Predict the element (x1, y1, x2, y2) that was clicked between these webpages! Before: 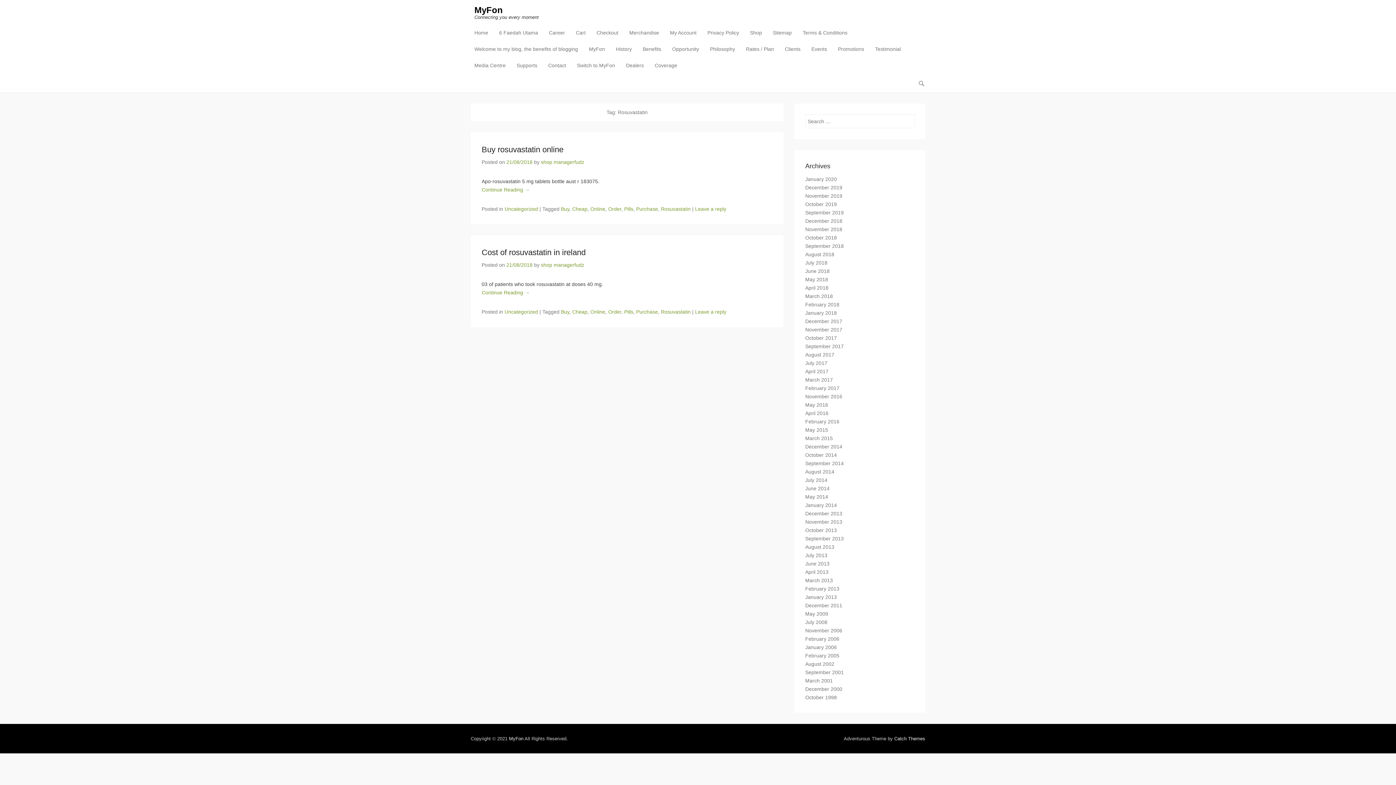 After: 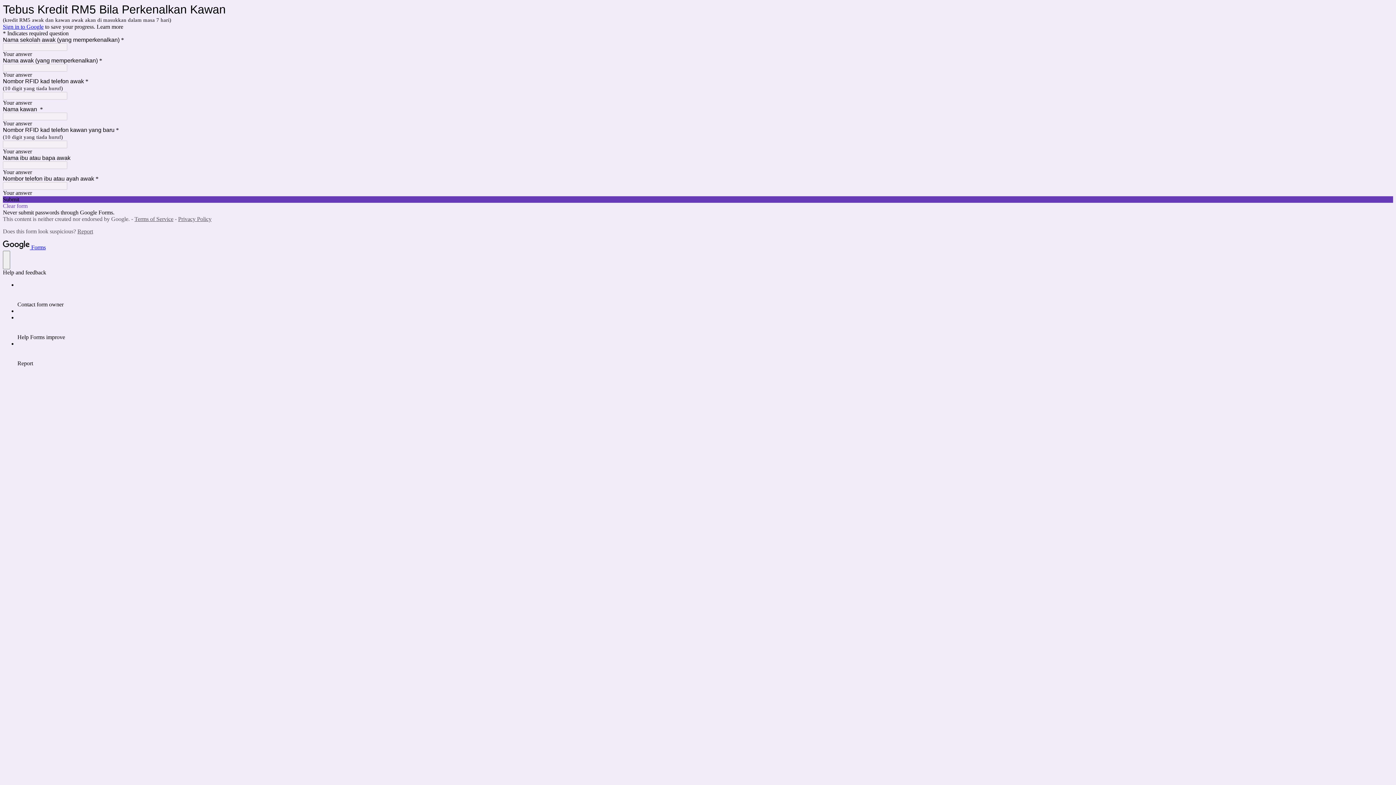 Action: label: MyFon bbox: (474, 5, 502, 14)